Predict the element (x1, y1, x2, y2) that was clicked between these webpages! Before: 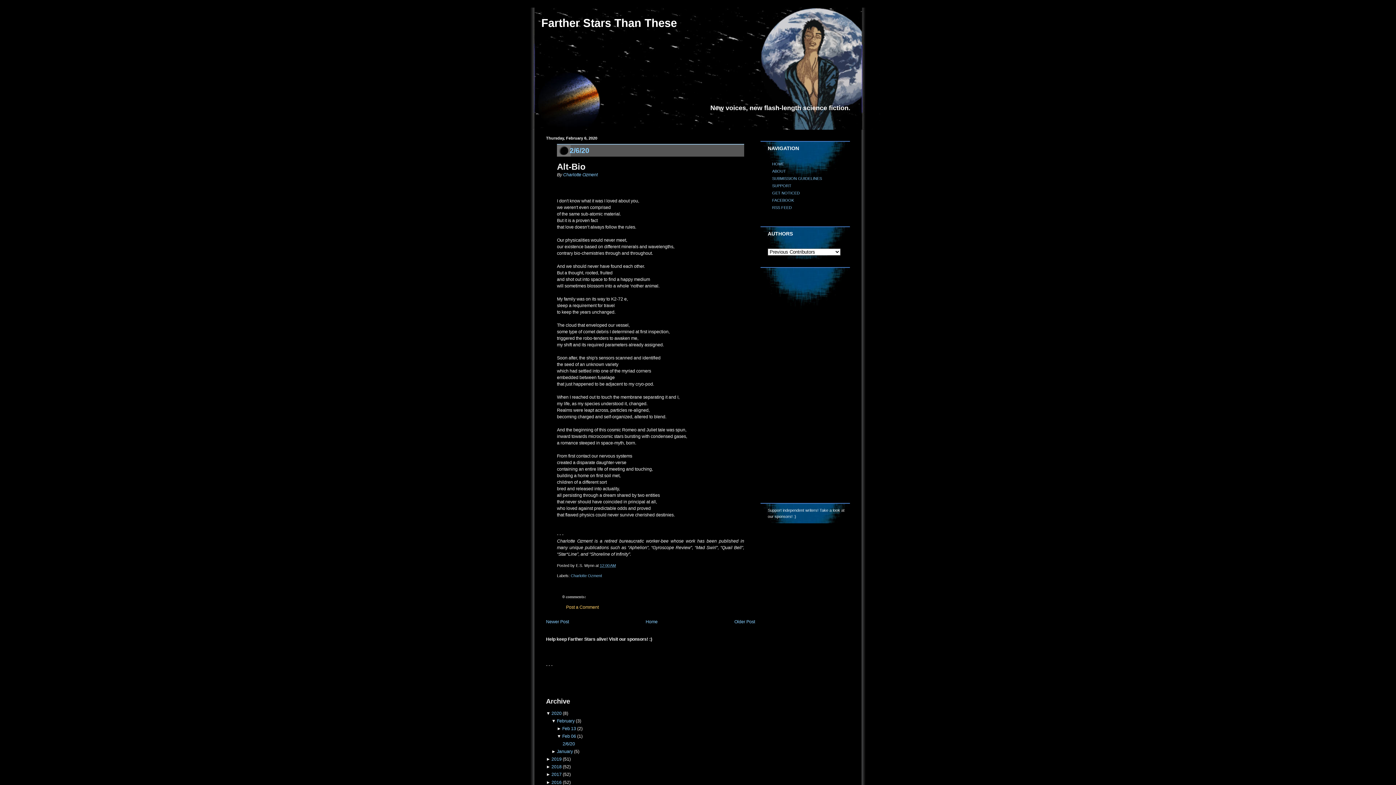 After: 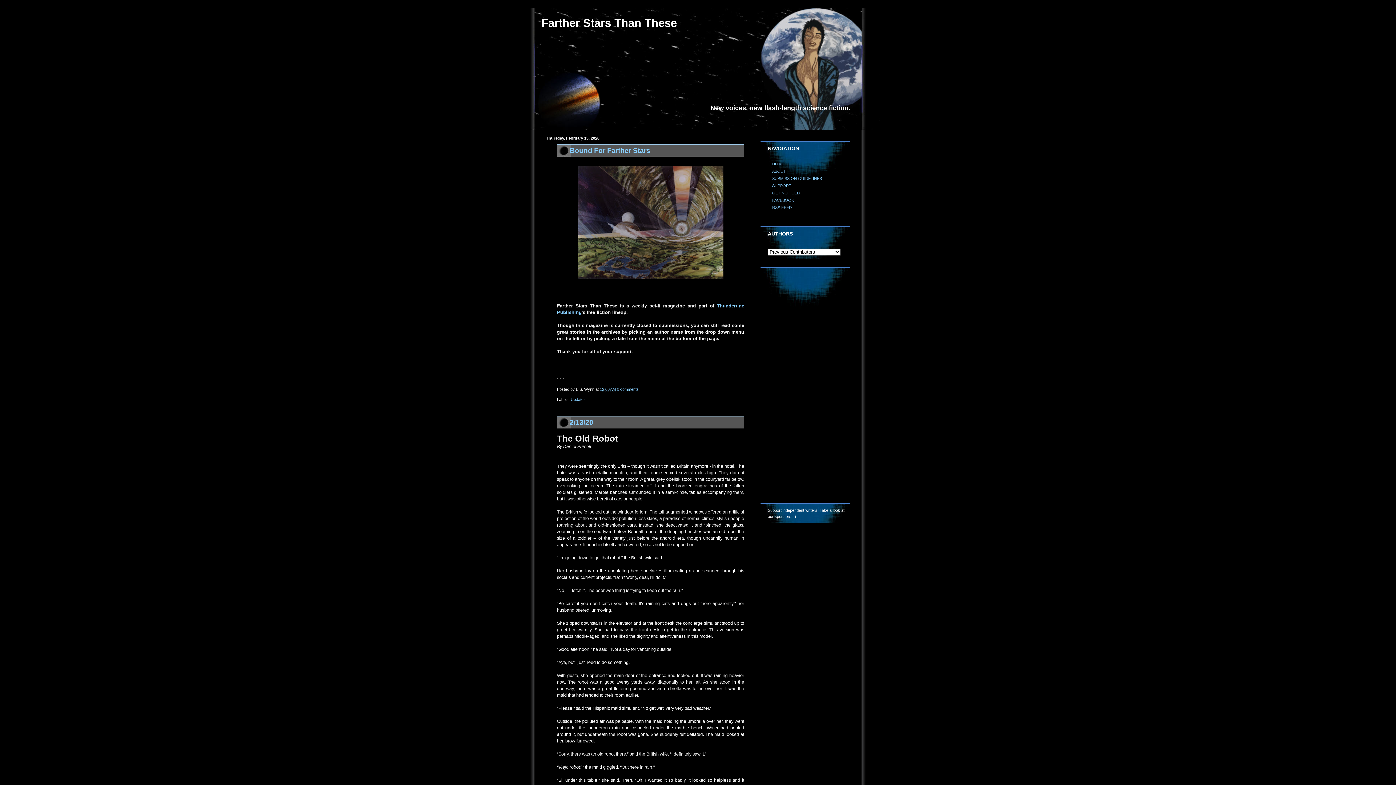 Action: label: February bbox: (557, 718, 574, 723)